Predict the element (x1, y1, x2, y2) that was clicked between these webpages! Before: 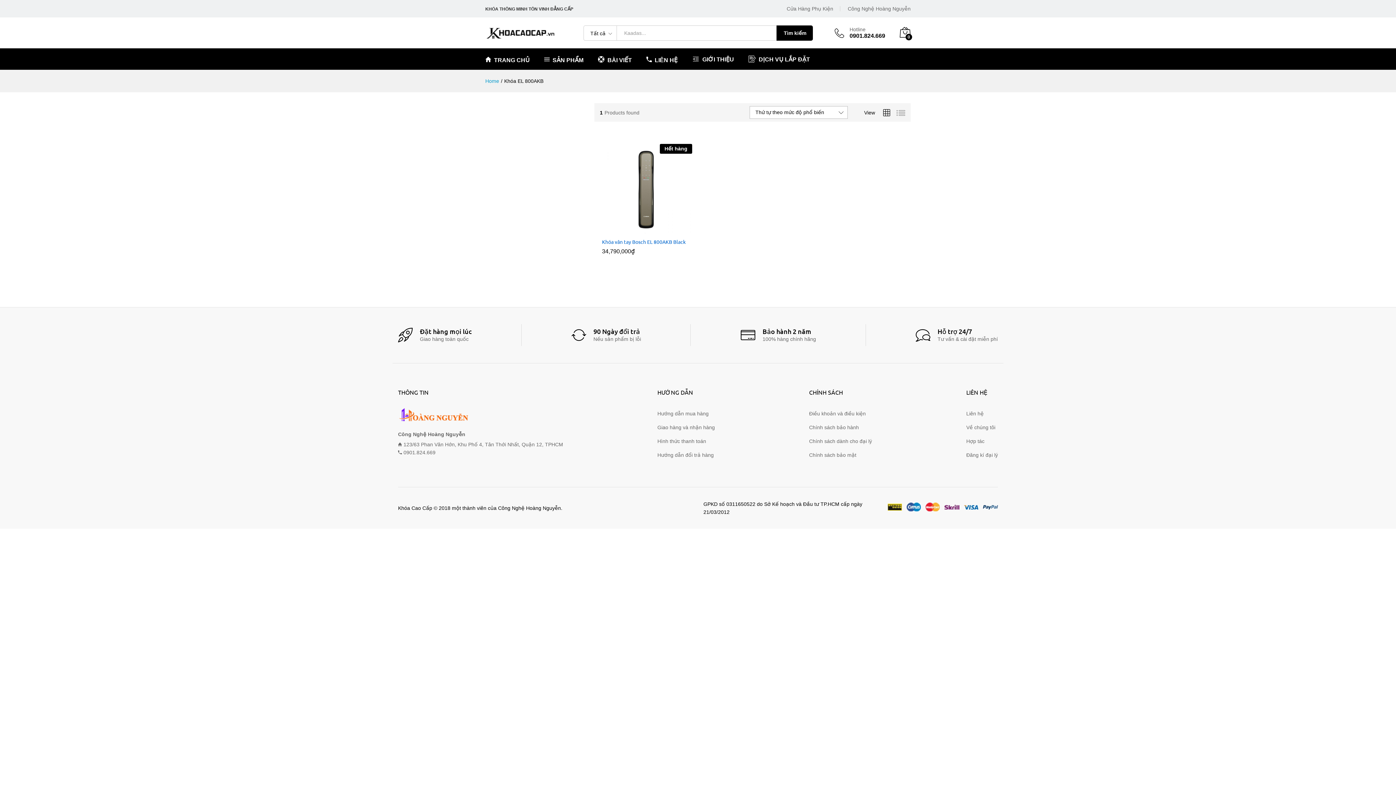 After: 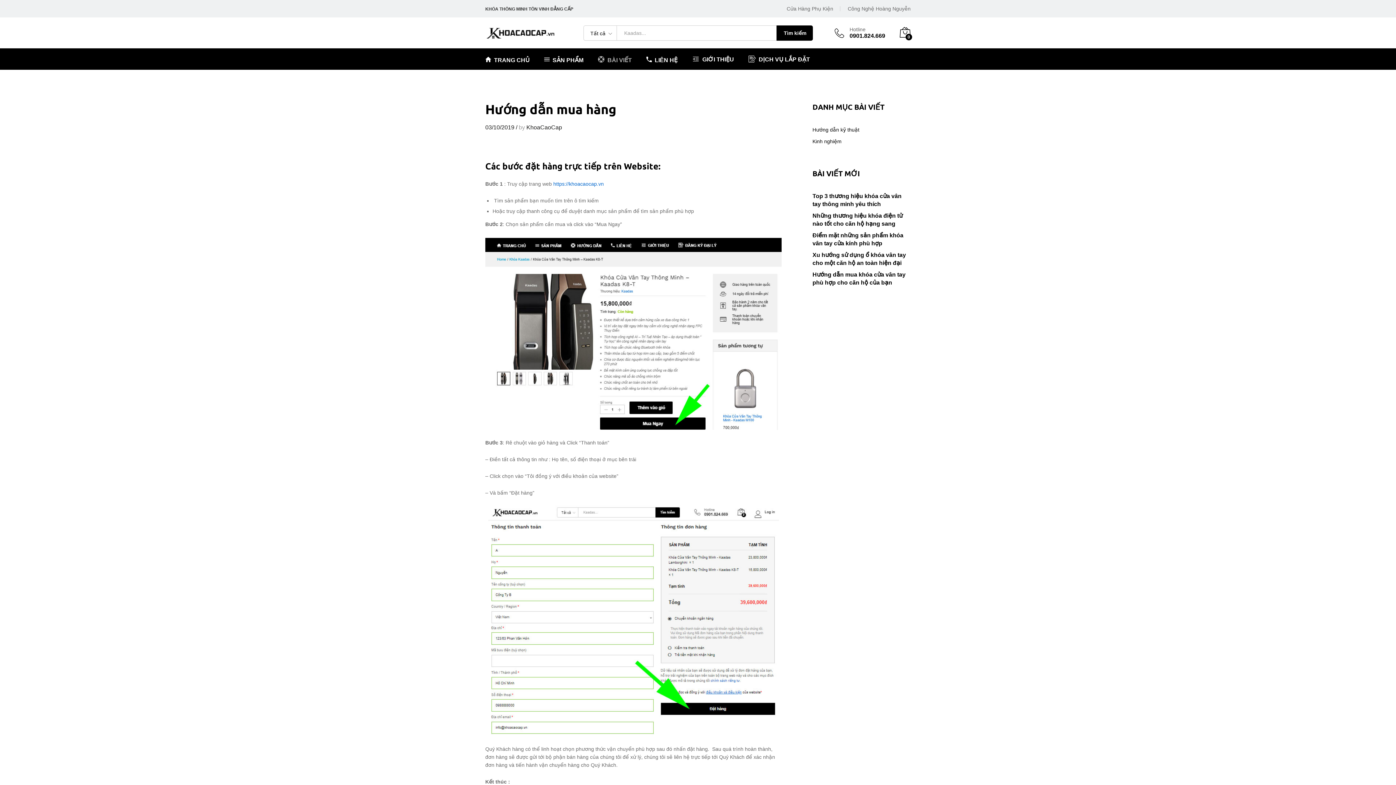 Action: label: Hướng dẫn mua hàng bbox: (657, 410, 708, 416)